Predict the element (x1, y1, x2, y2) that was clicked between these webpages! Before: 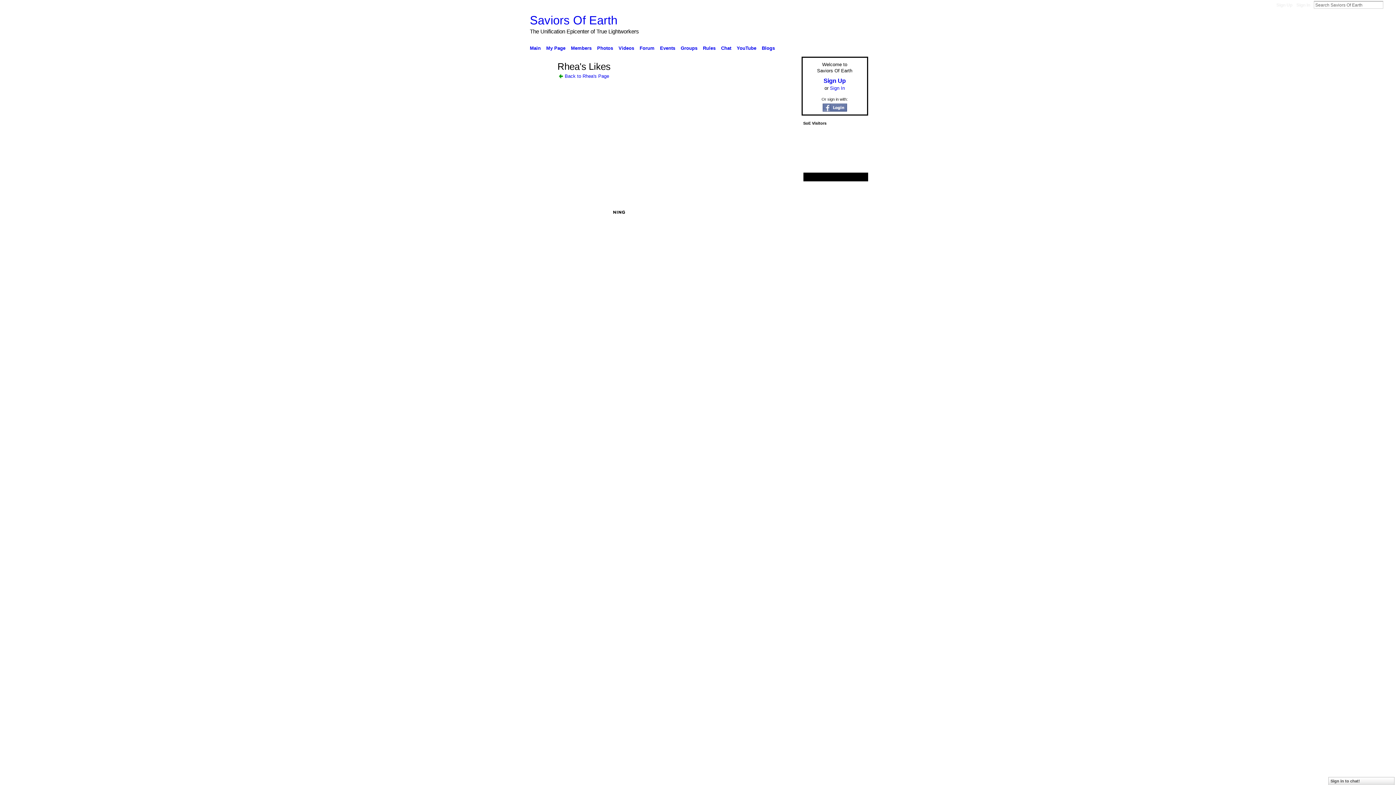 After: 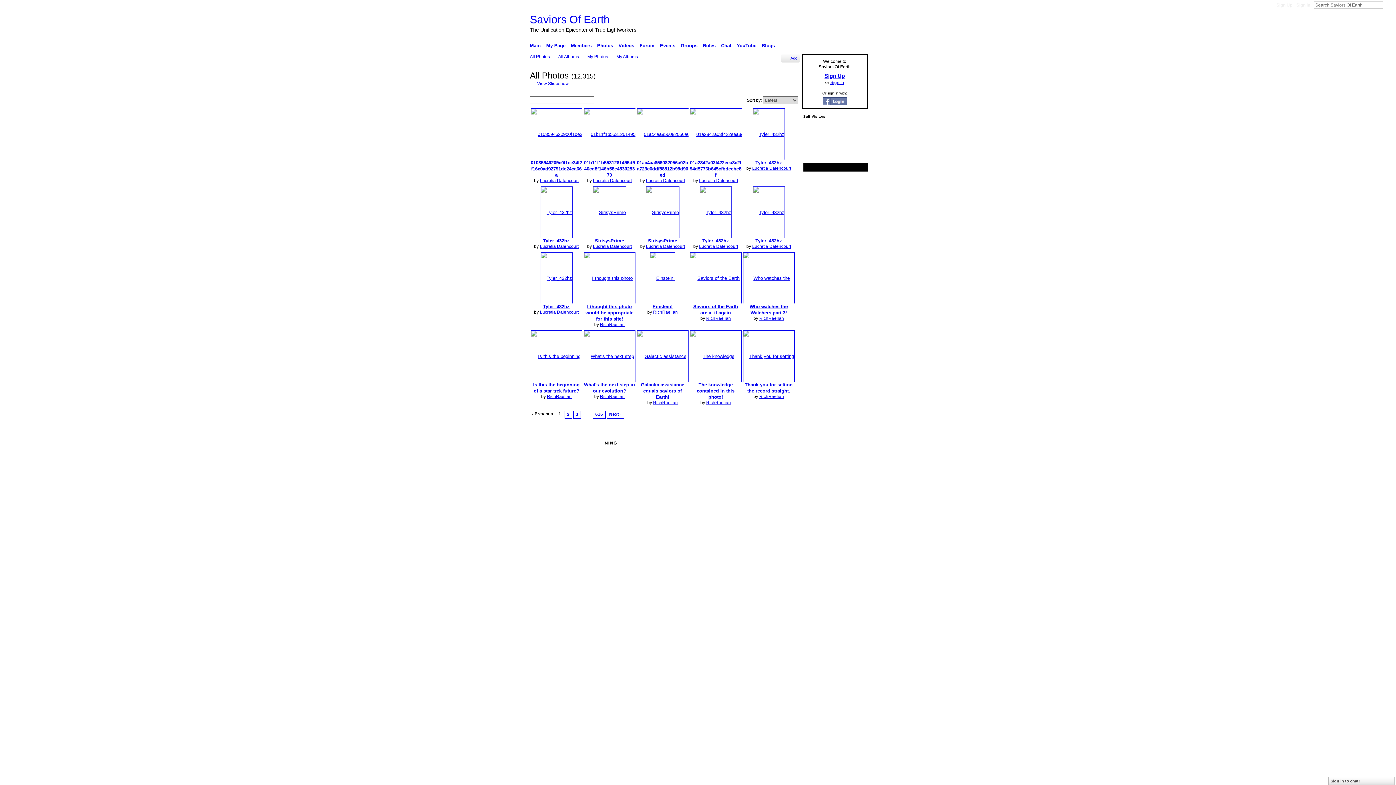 Action: label: Photos bbox: (595, 43, 615, 52)